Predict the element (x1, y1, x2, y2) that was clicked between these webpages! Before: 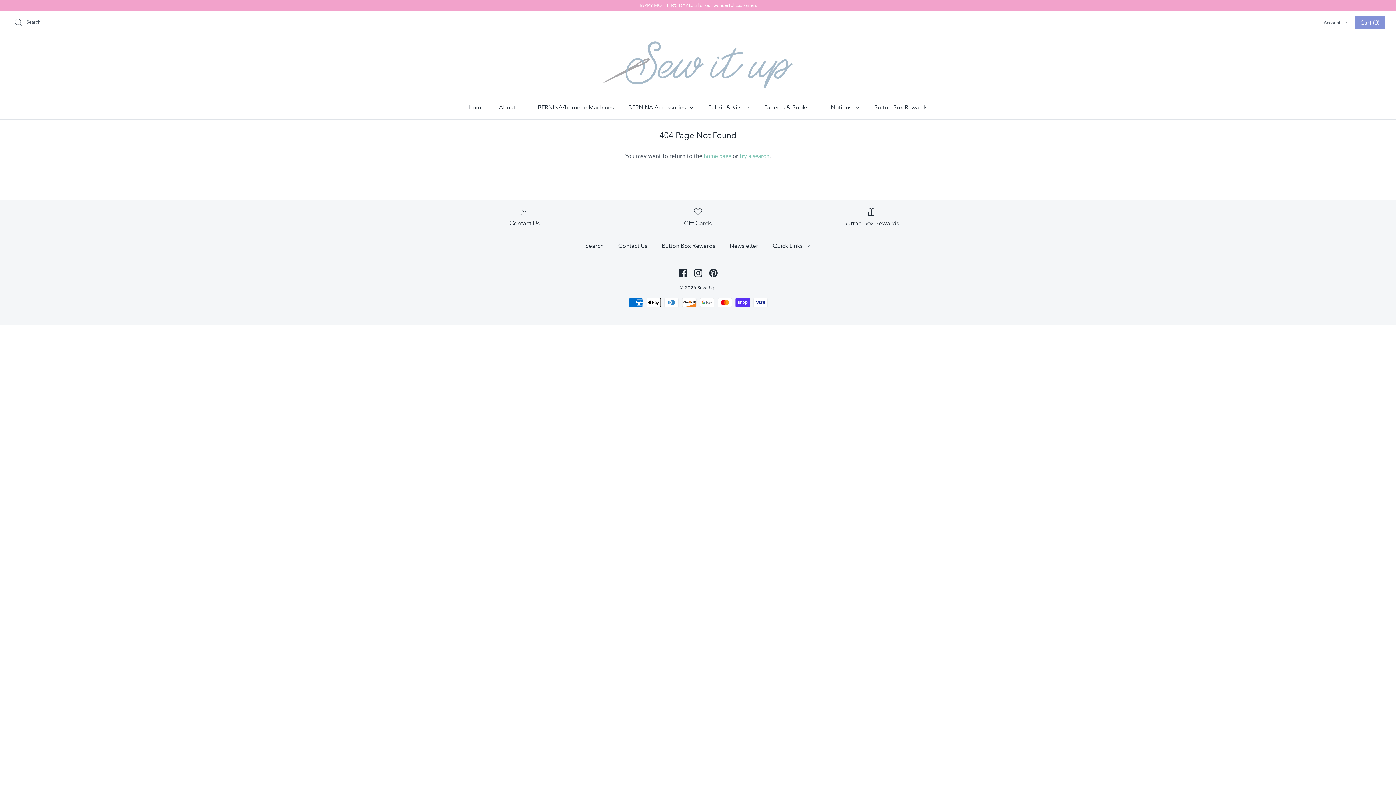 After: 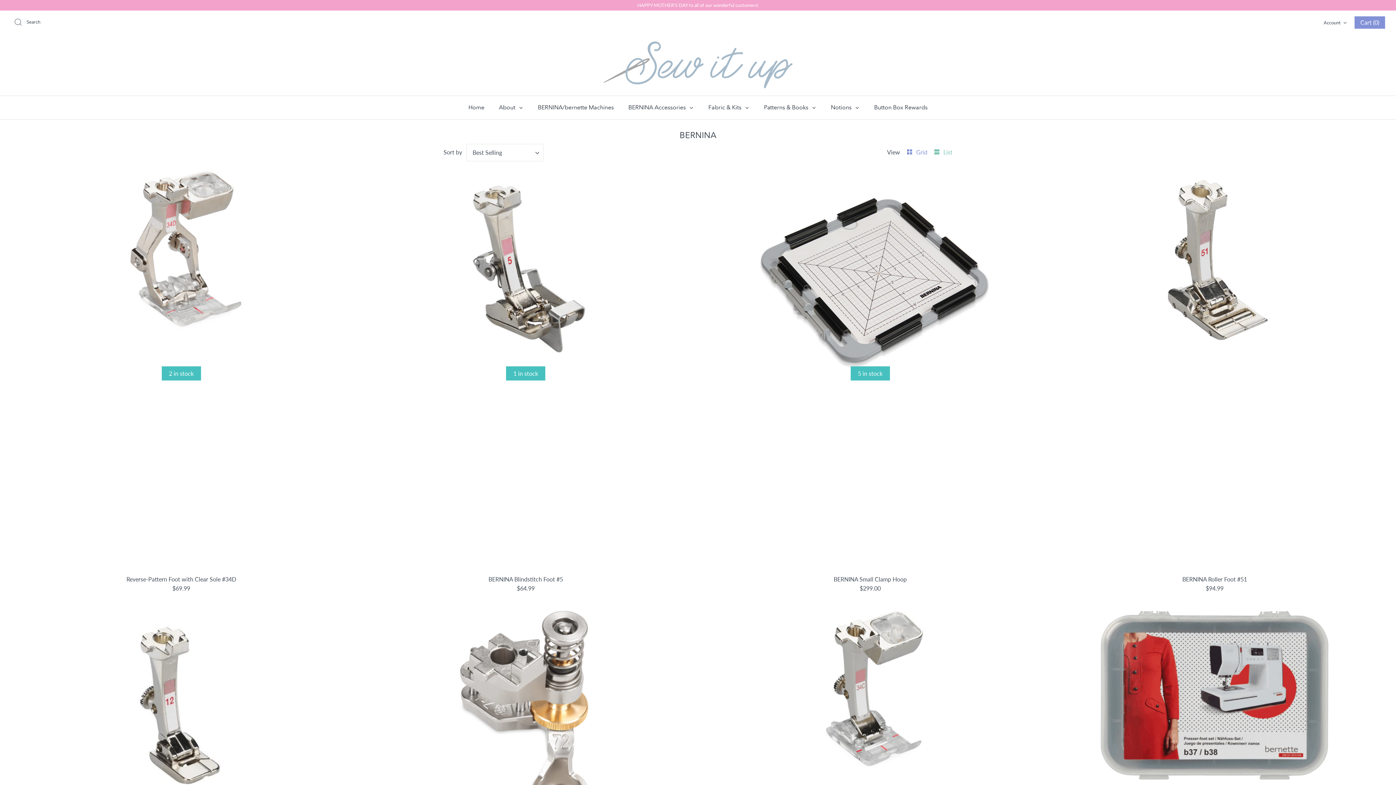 Action: label: BERNINA/bernette Machines bbox: (531, 96, 620, 119)